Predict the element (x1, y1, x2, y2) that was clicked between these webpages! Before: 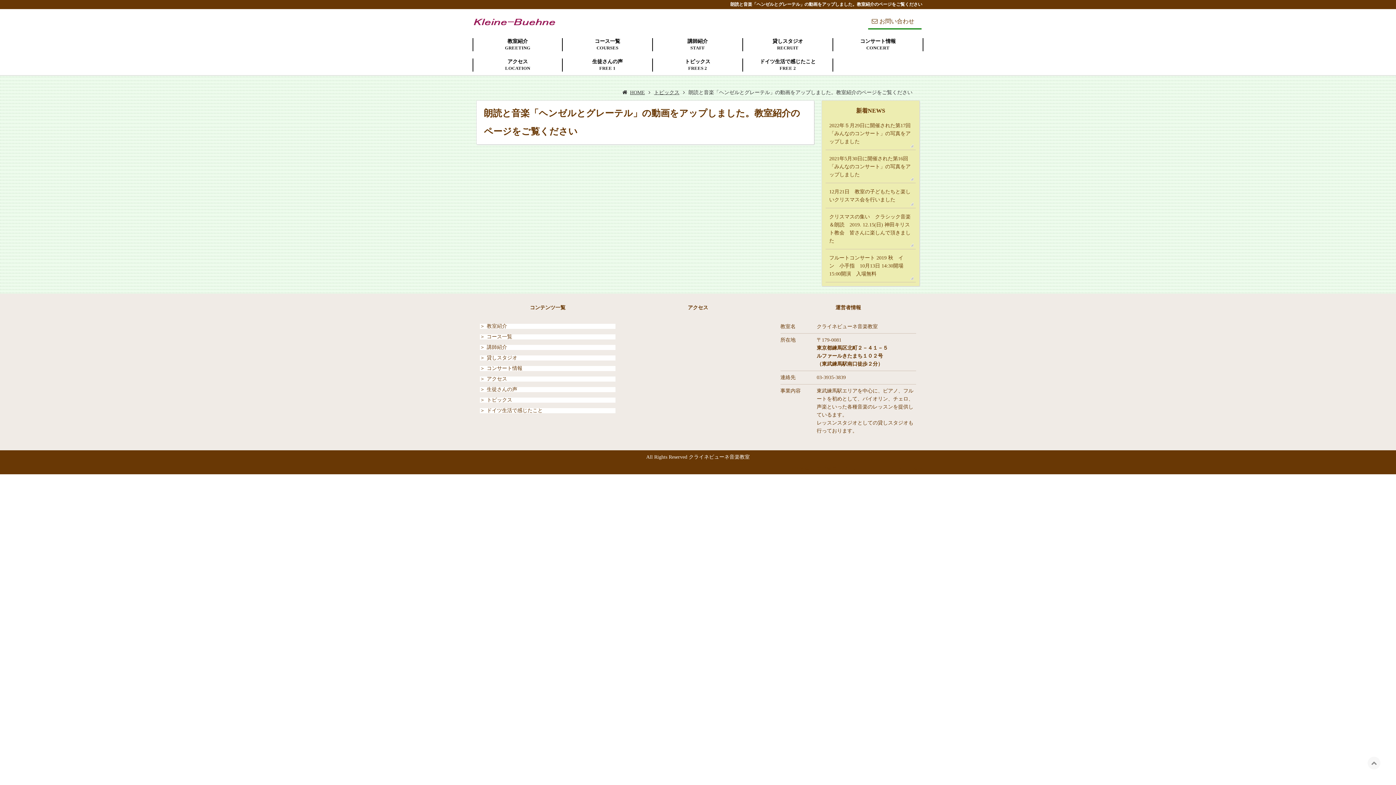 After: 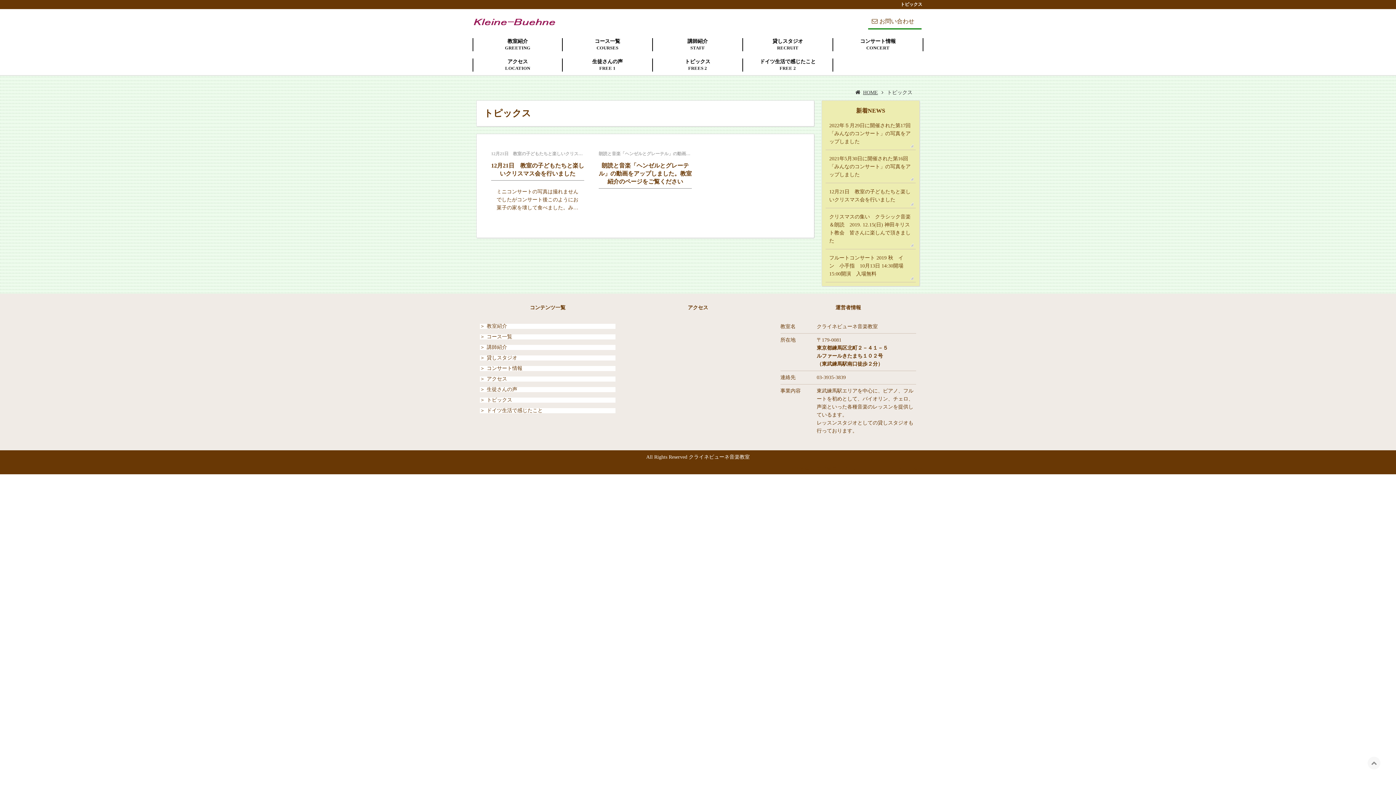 Action: bbox: (486, 397, 512, 402) label: トピックス